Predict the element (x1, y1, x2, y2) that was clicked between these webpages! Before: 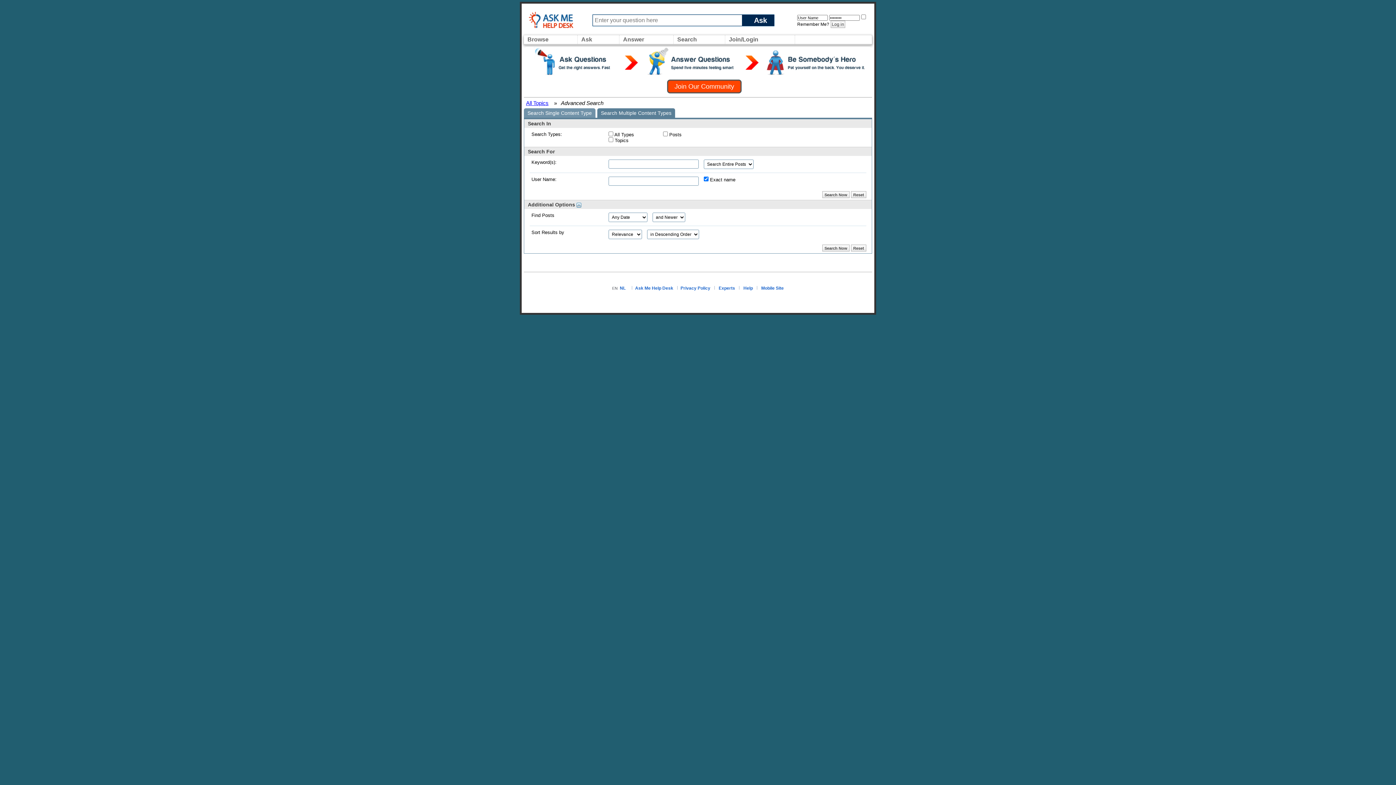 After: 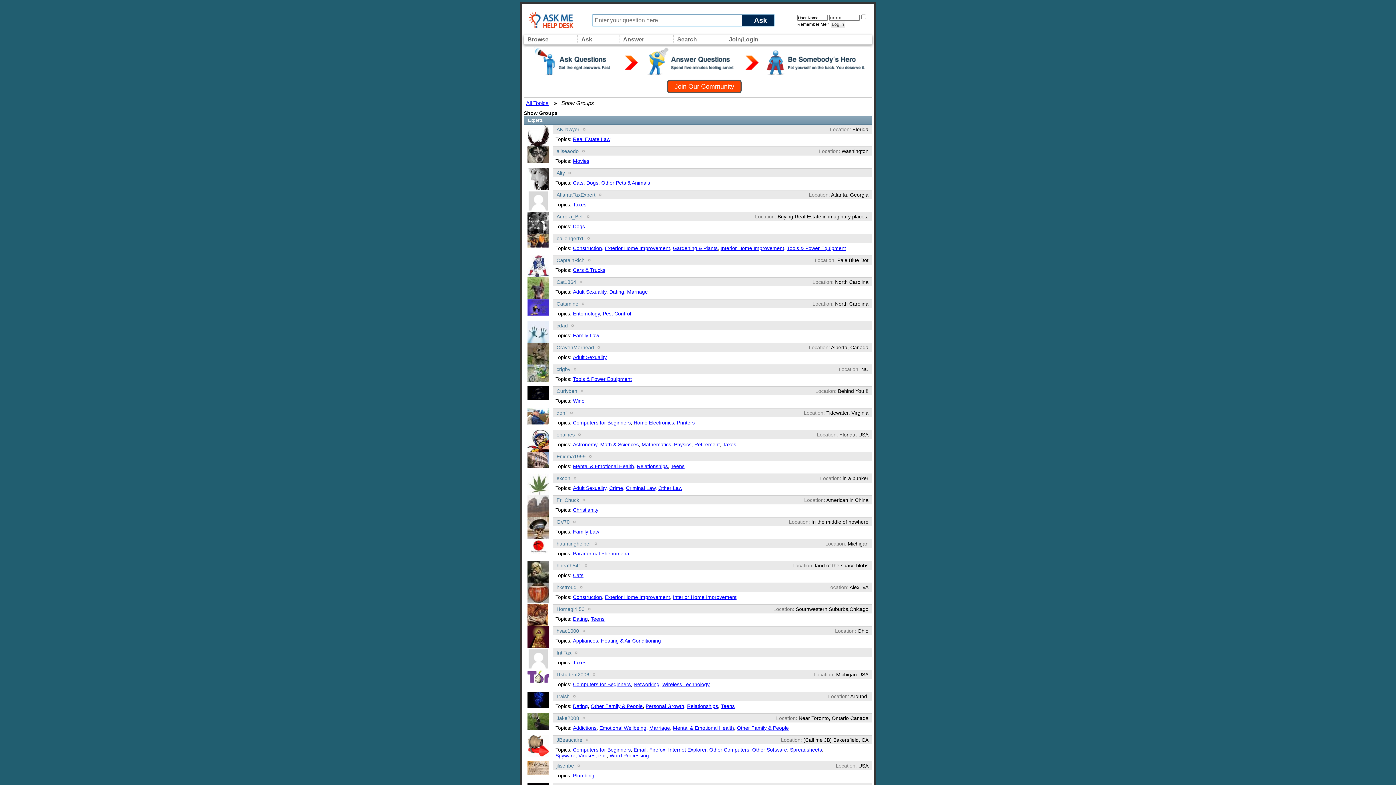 Action: label: Experts bbox: (718, 285, 735, 290)